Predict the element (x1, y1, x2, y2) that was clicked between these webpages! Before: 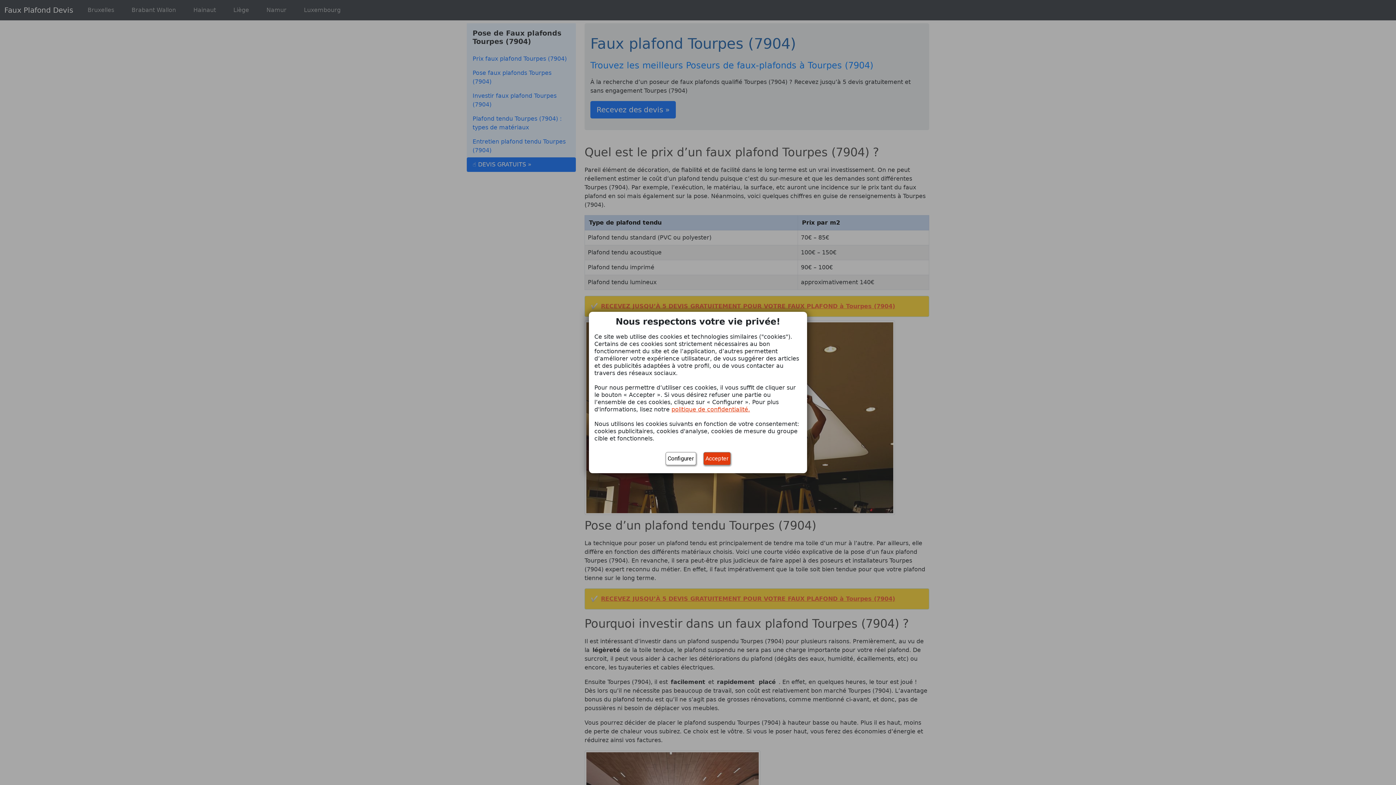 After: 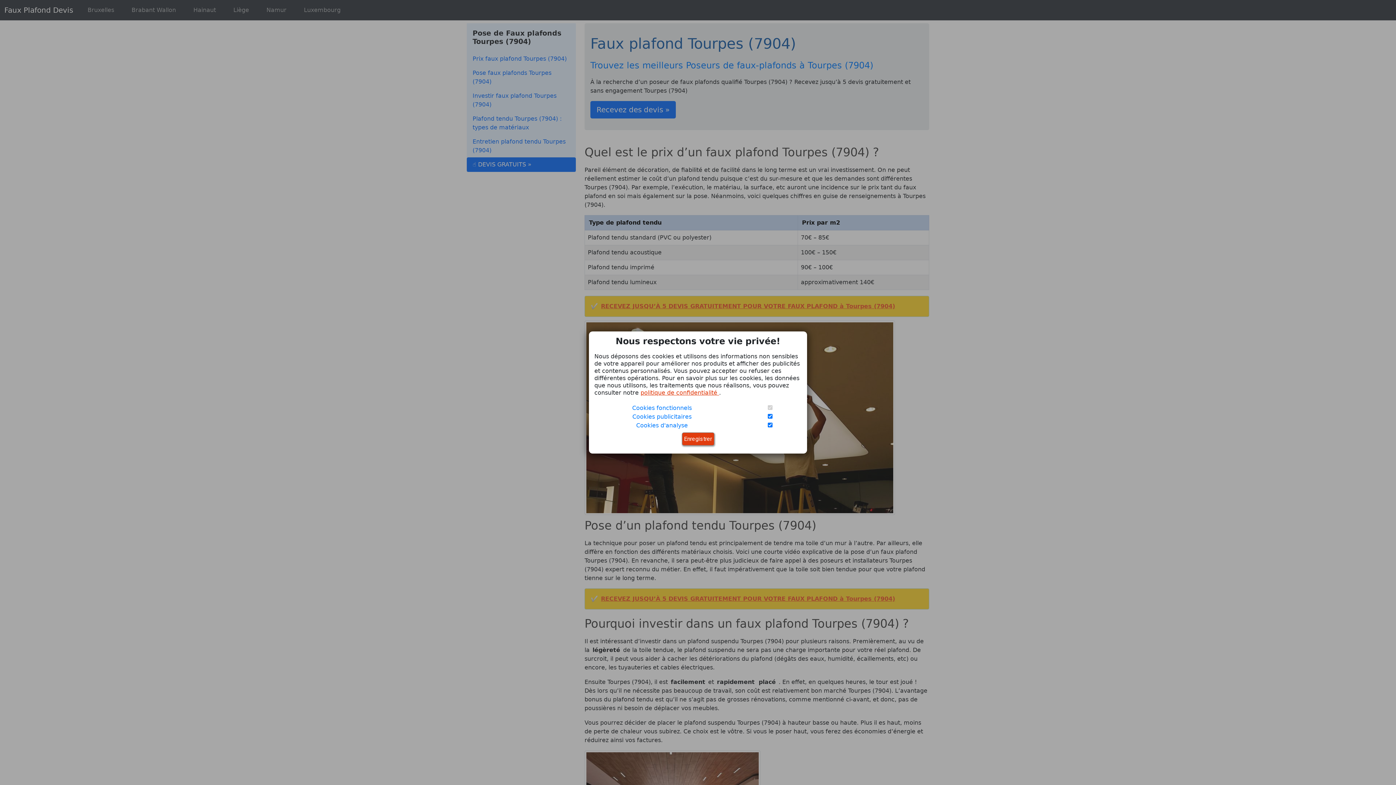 Action: bbox: (665, 452, 696, 465) label: Configurer